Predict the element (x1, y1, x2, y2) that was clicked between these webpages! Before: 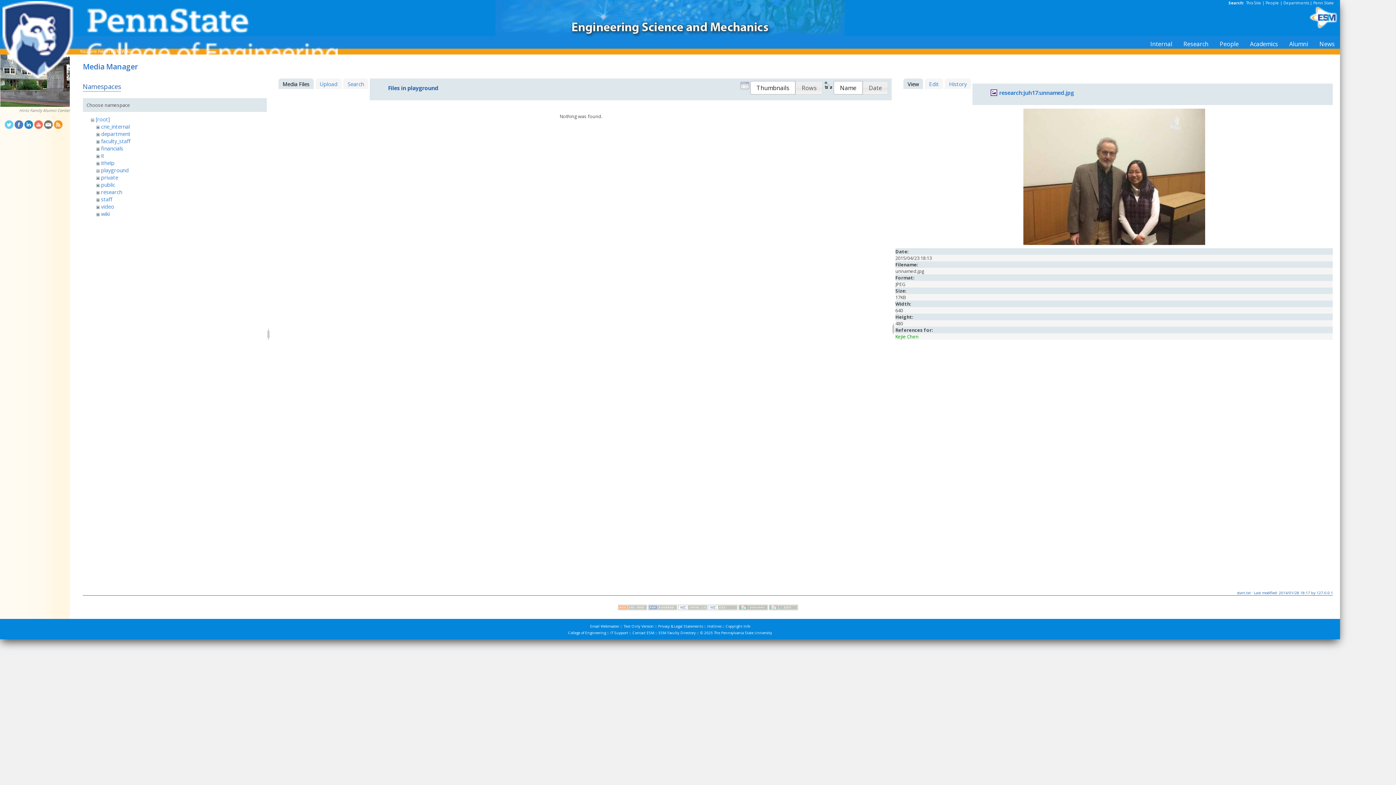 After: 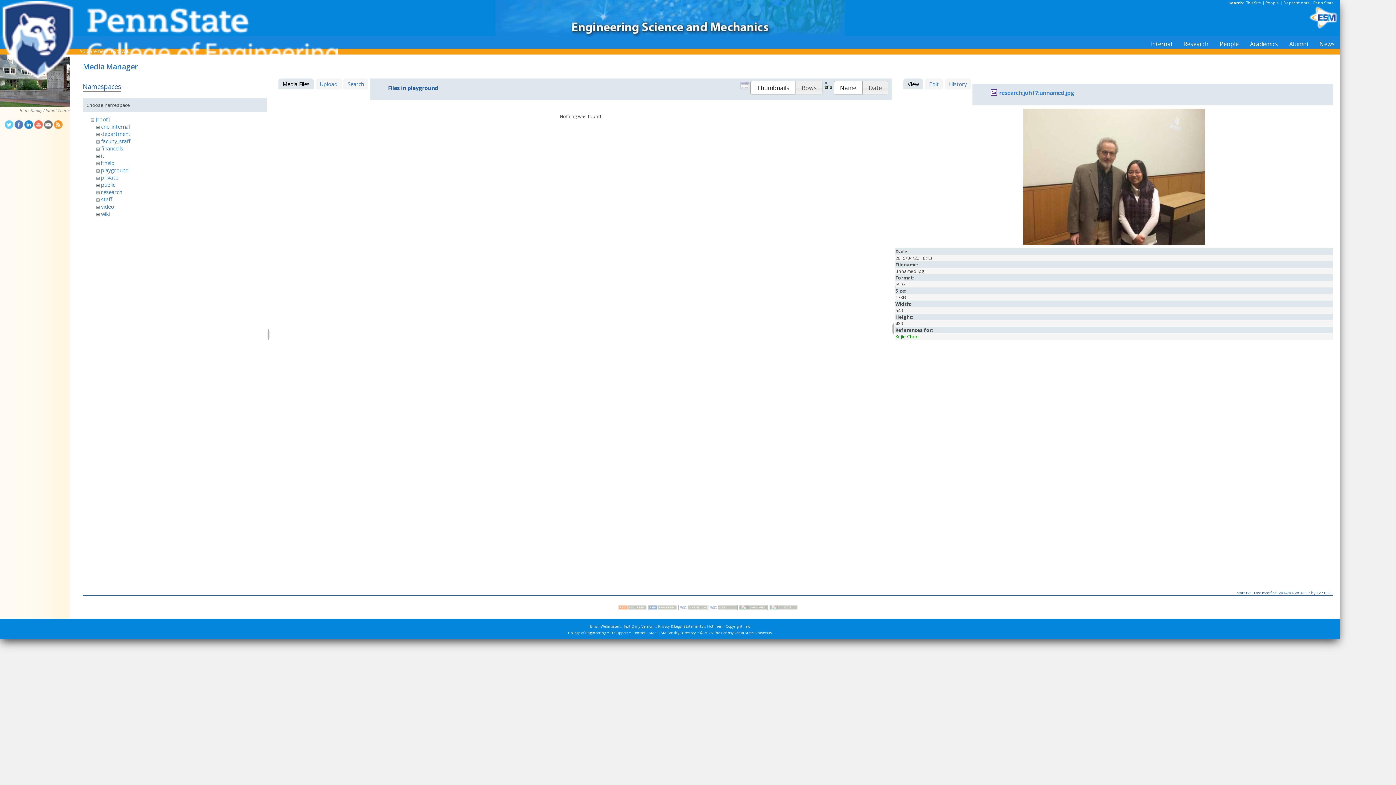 Action: bbox: (623, 623, 653, 628) label: Text Only Version